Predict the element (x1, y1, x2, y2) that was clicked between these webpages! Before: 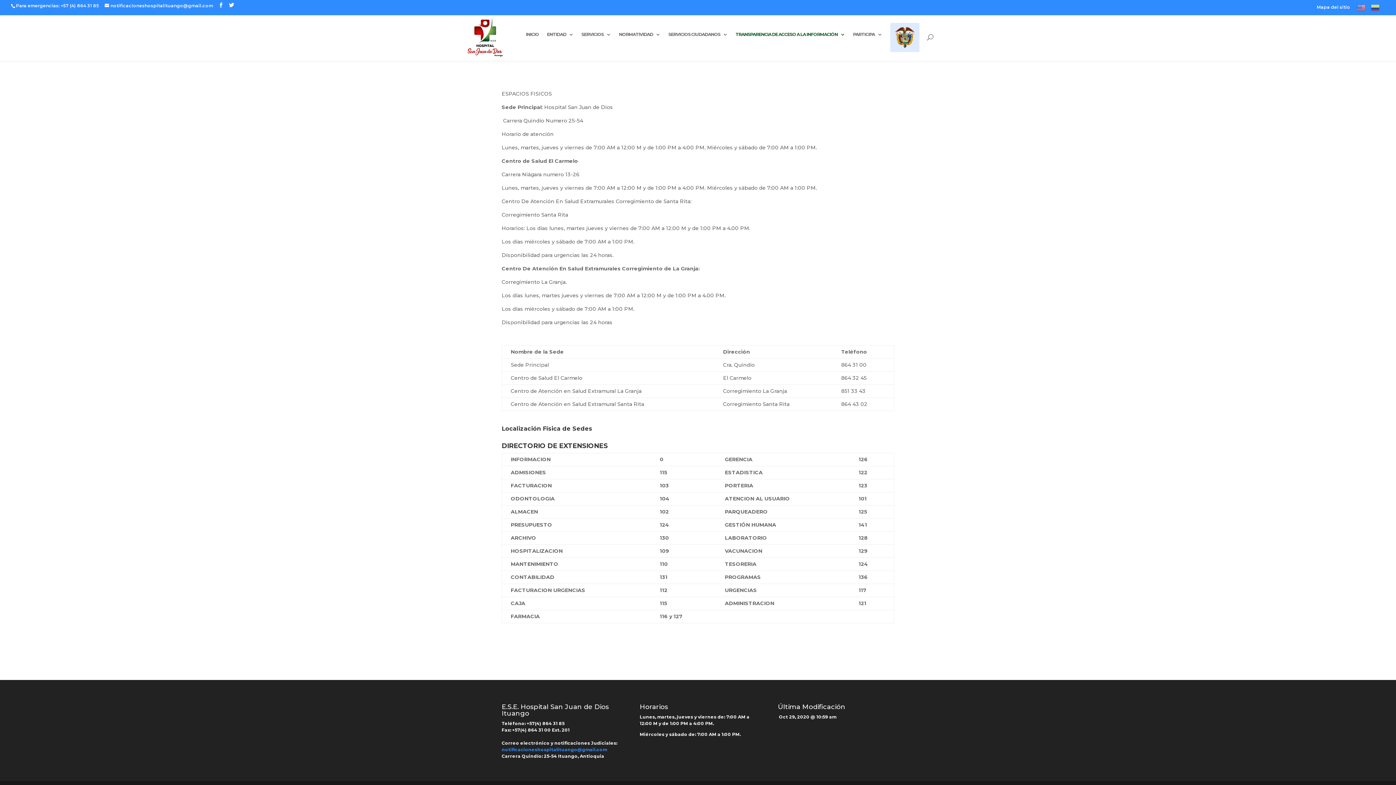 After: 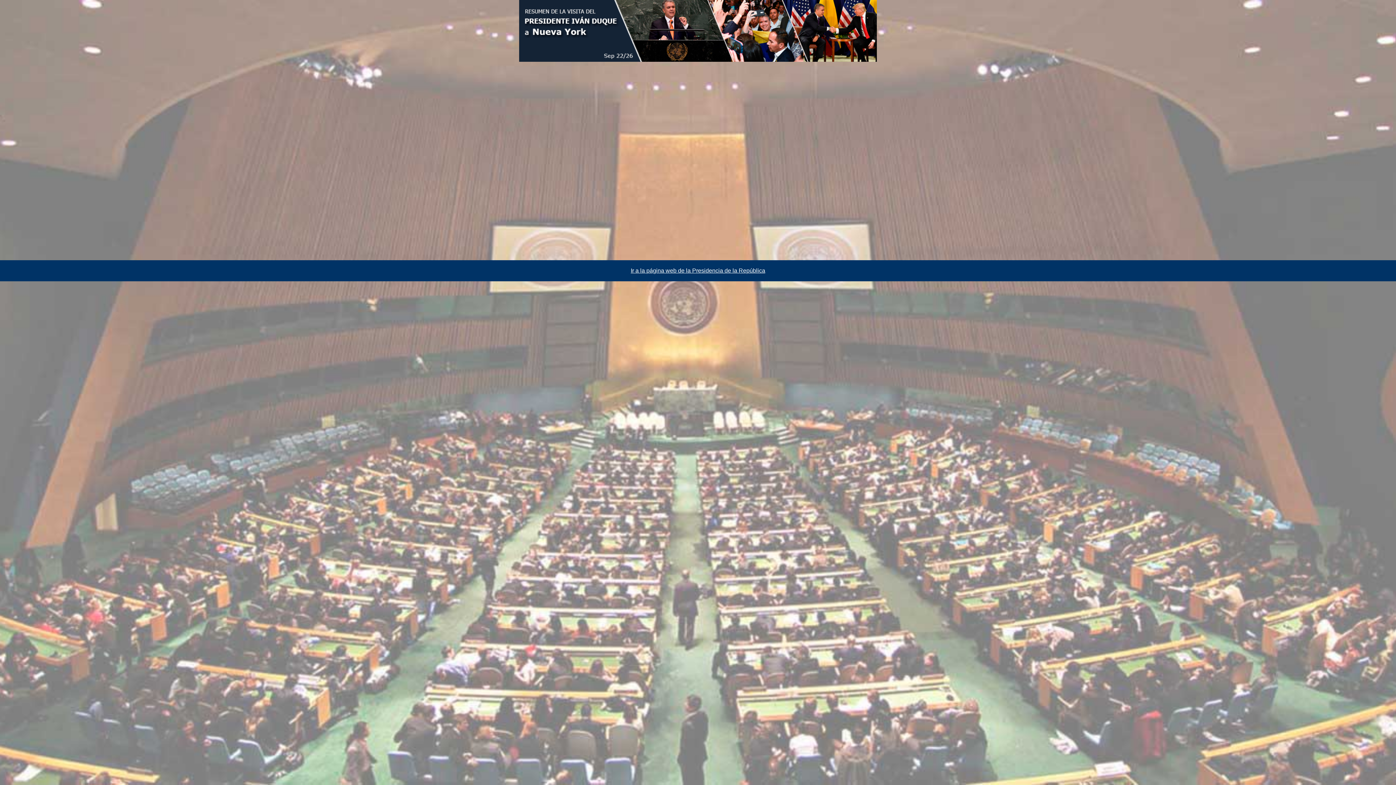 Action: bbox: (890, 16, 919, 22)